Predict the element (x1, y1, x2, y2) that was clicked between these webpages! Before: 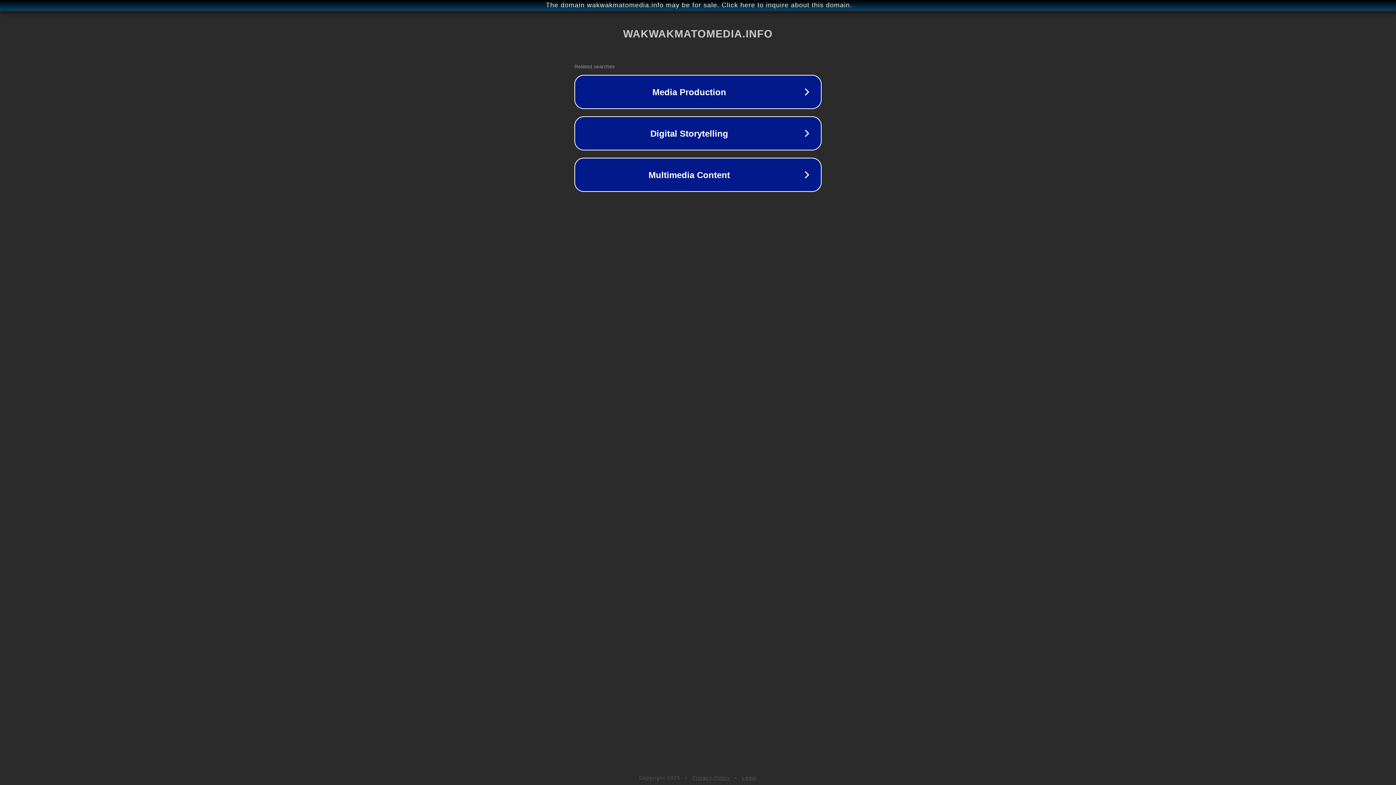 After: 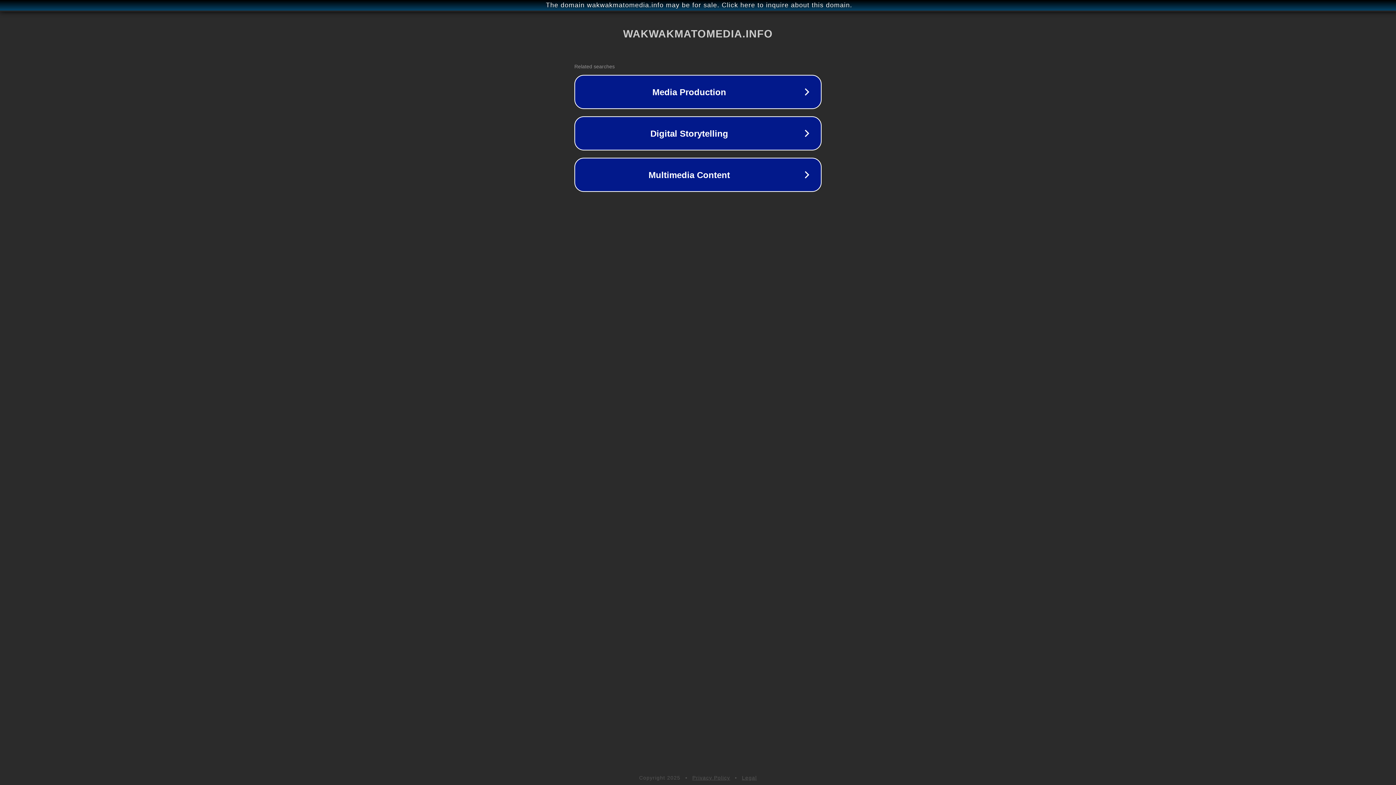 Action: label: Privacy Policy bbox: (692, 775, 730, 781)